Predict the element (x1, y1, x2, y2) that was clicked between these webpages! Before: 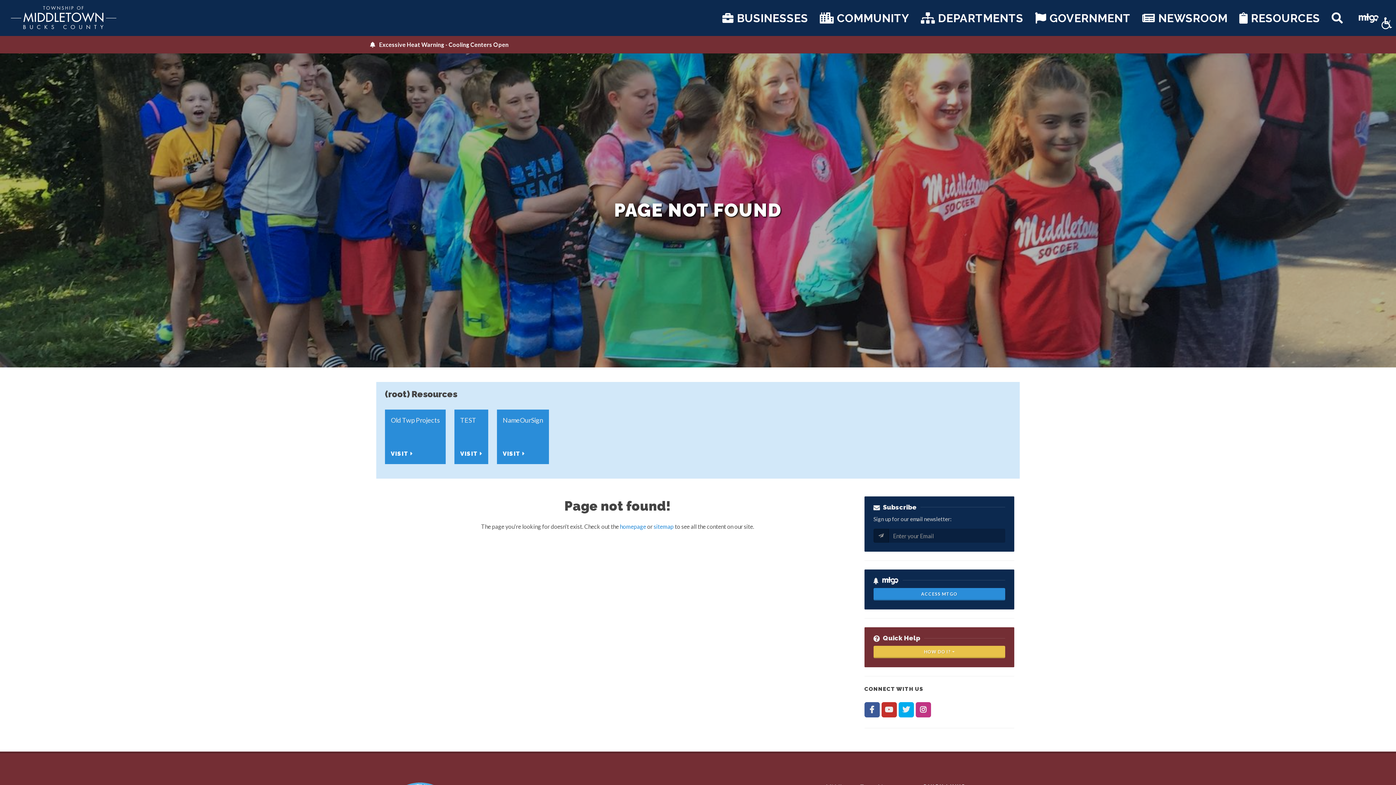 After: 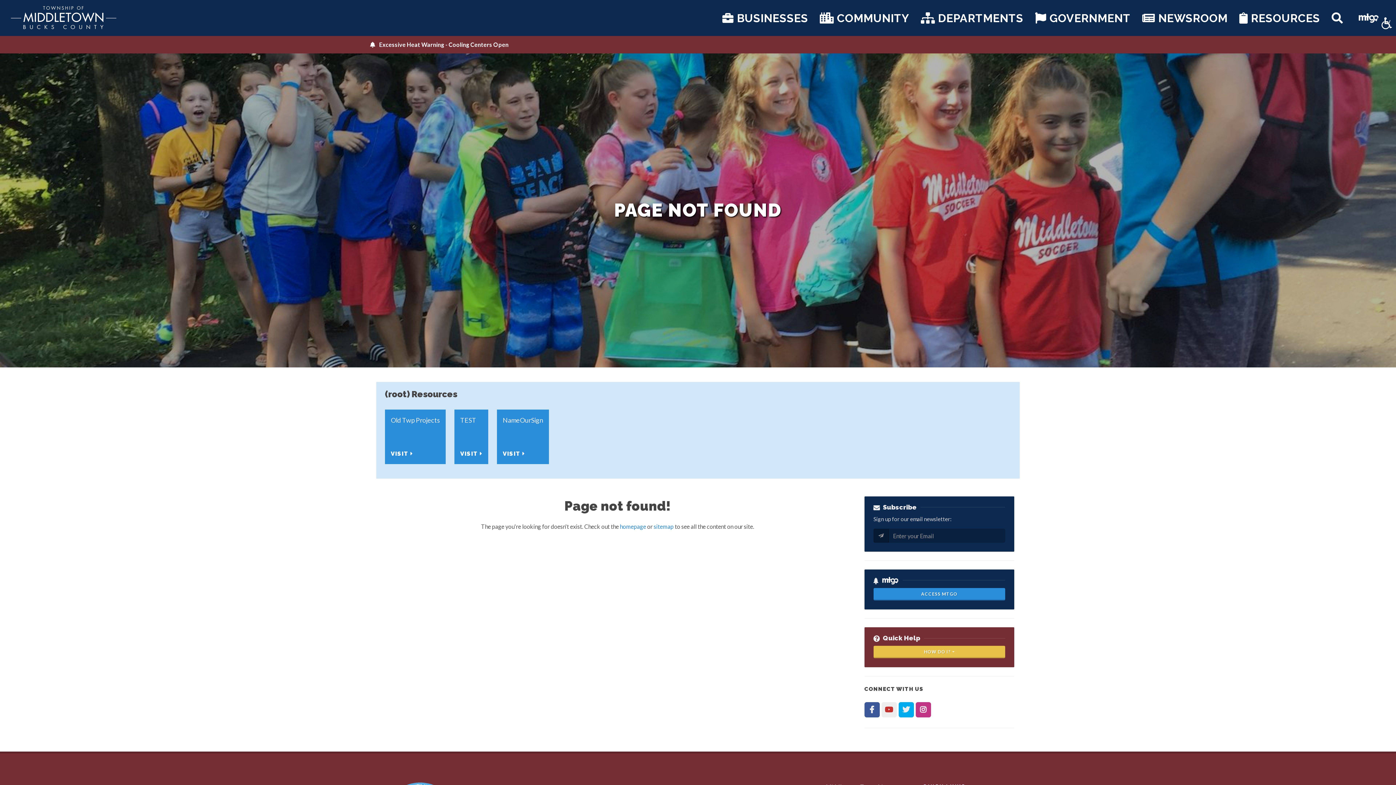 Action: bbox: (881, 702, 896, 717)